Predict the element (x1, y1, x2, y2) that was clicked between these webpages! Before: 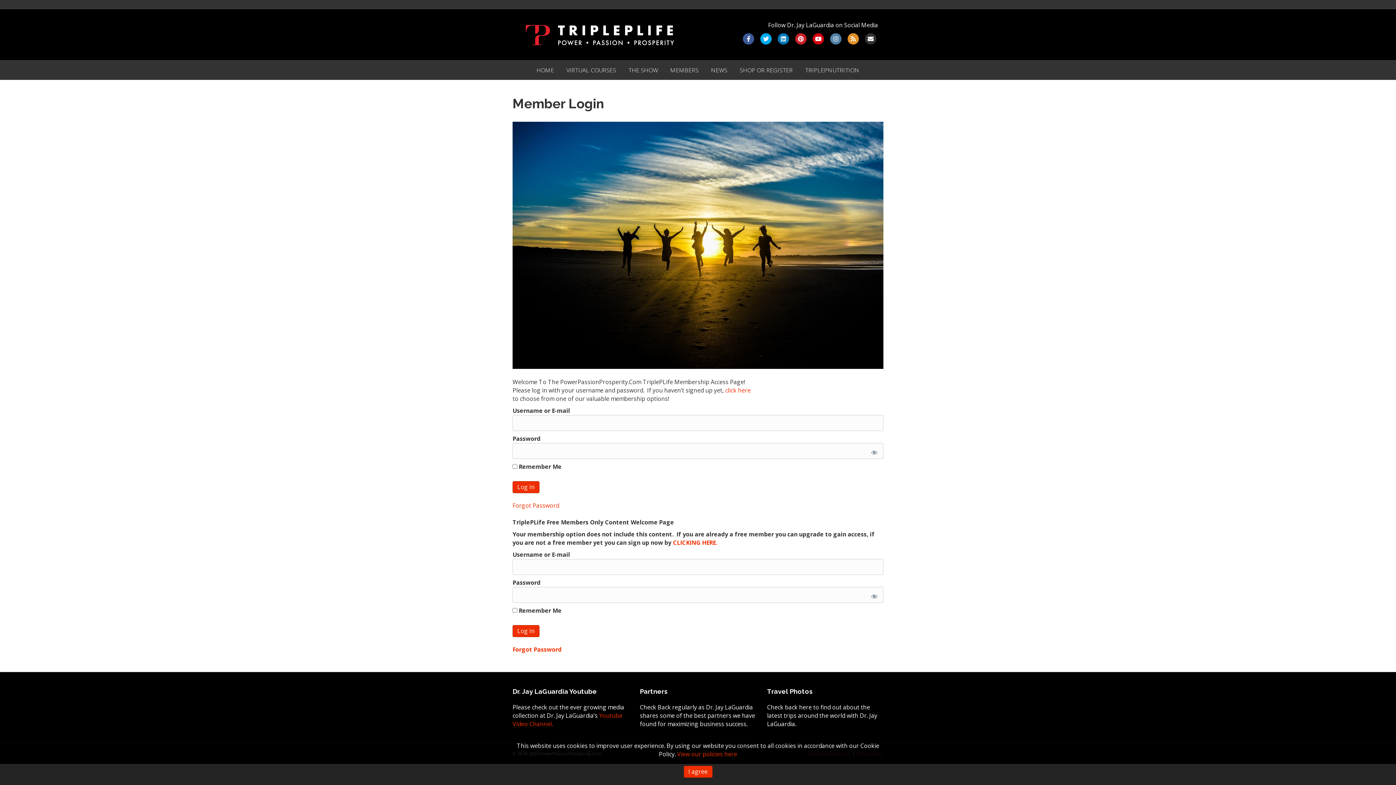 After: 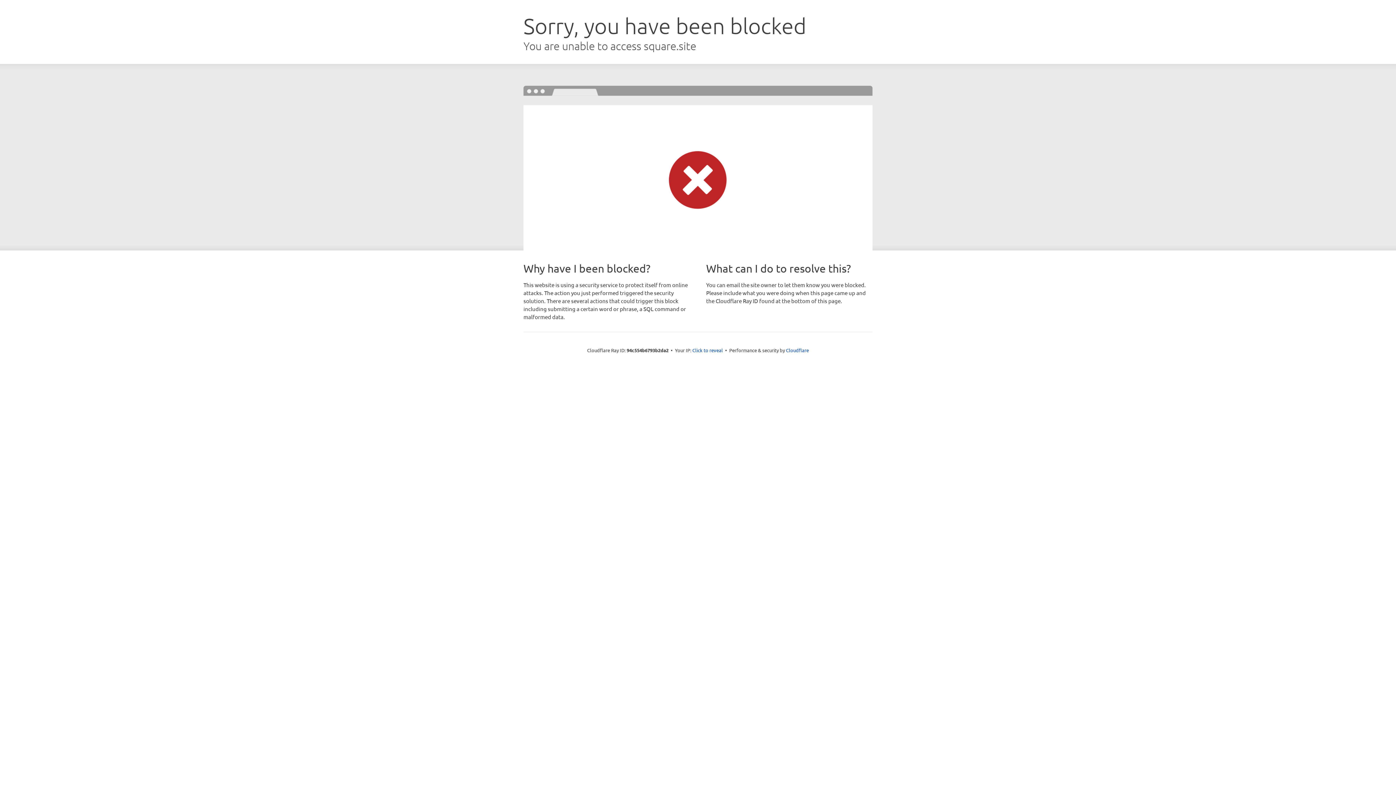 Action: bbox: (800, 60, 865, 79) label: TRIPLEPNUTRITION